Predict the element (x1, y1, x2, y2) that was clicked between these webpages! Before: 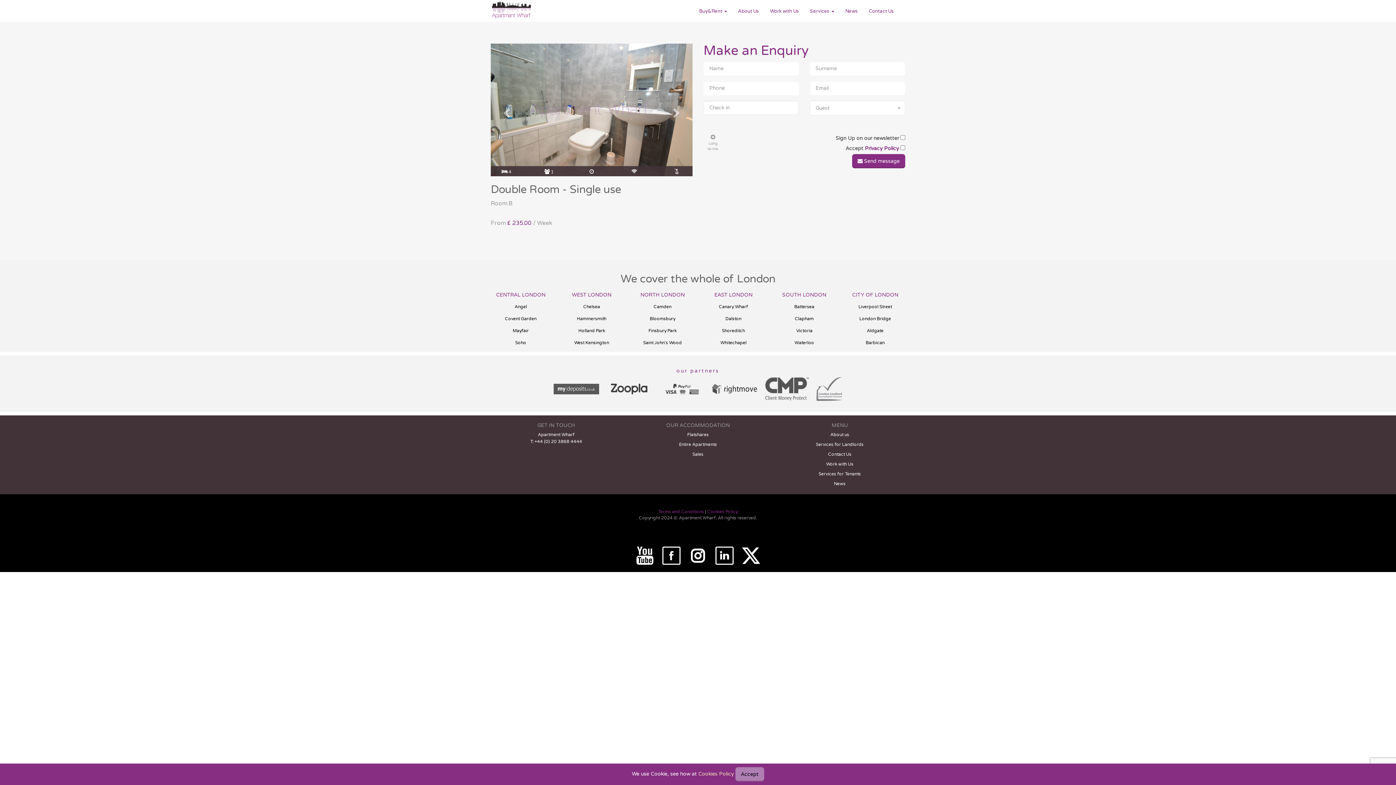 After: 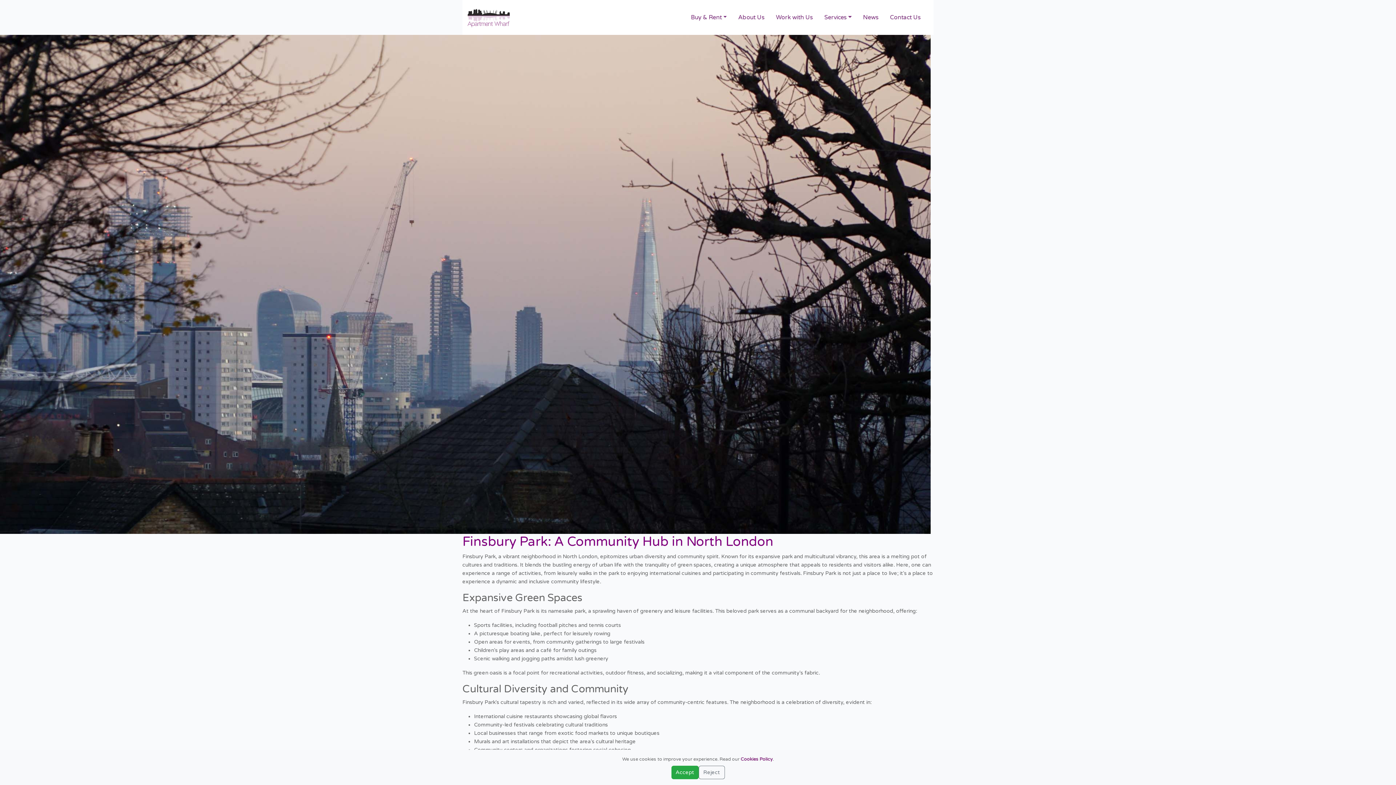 Action: bbox: (648, 328, 676, 333) label: Finsbury Park